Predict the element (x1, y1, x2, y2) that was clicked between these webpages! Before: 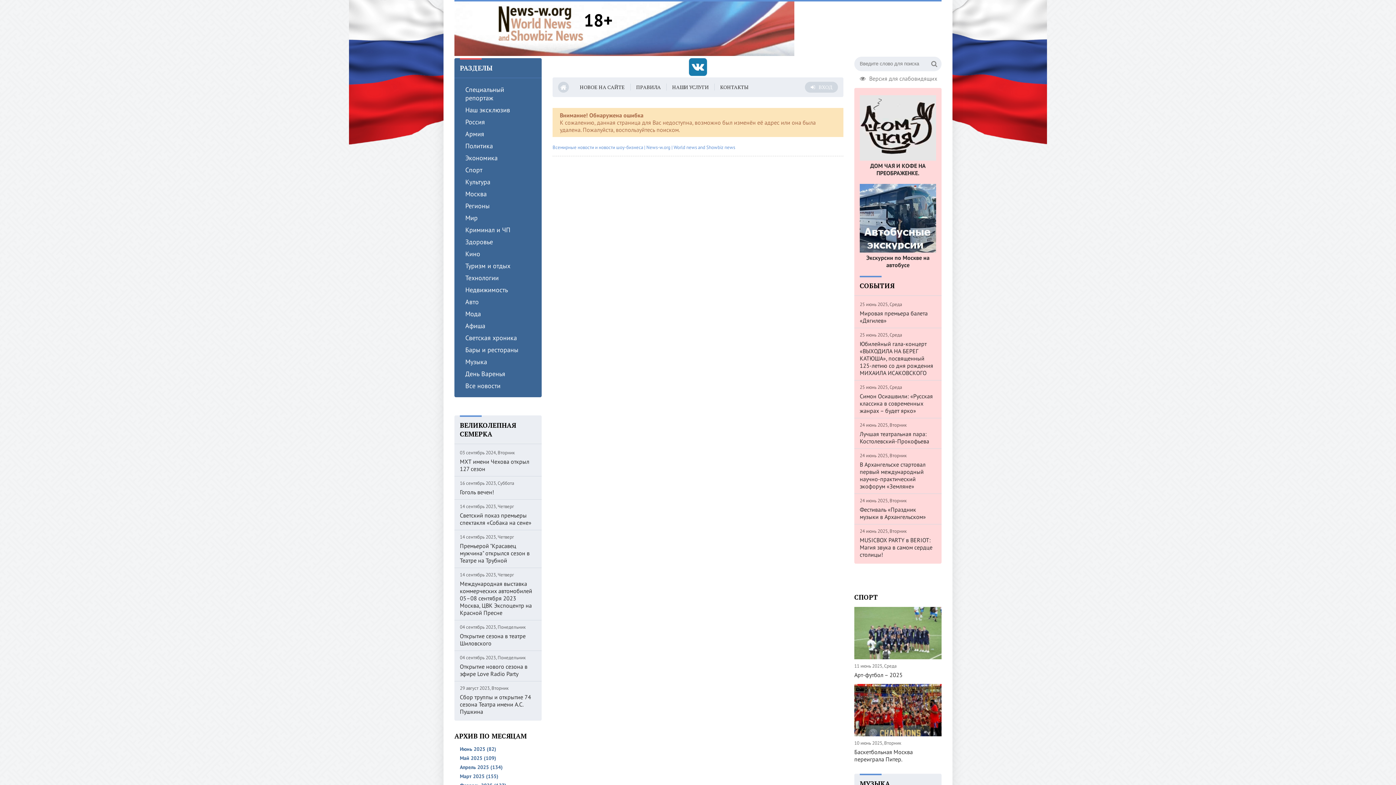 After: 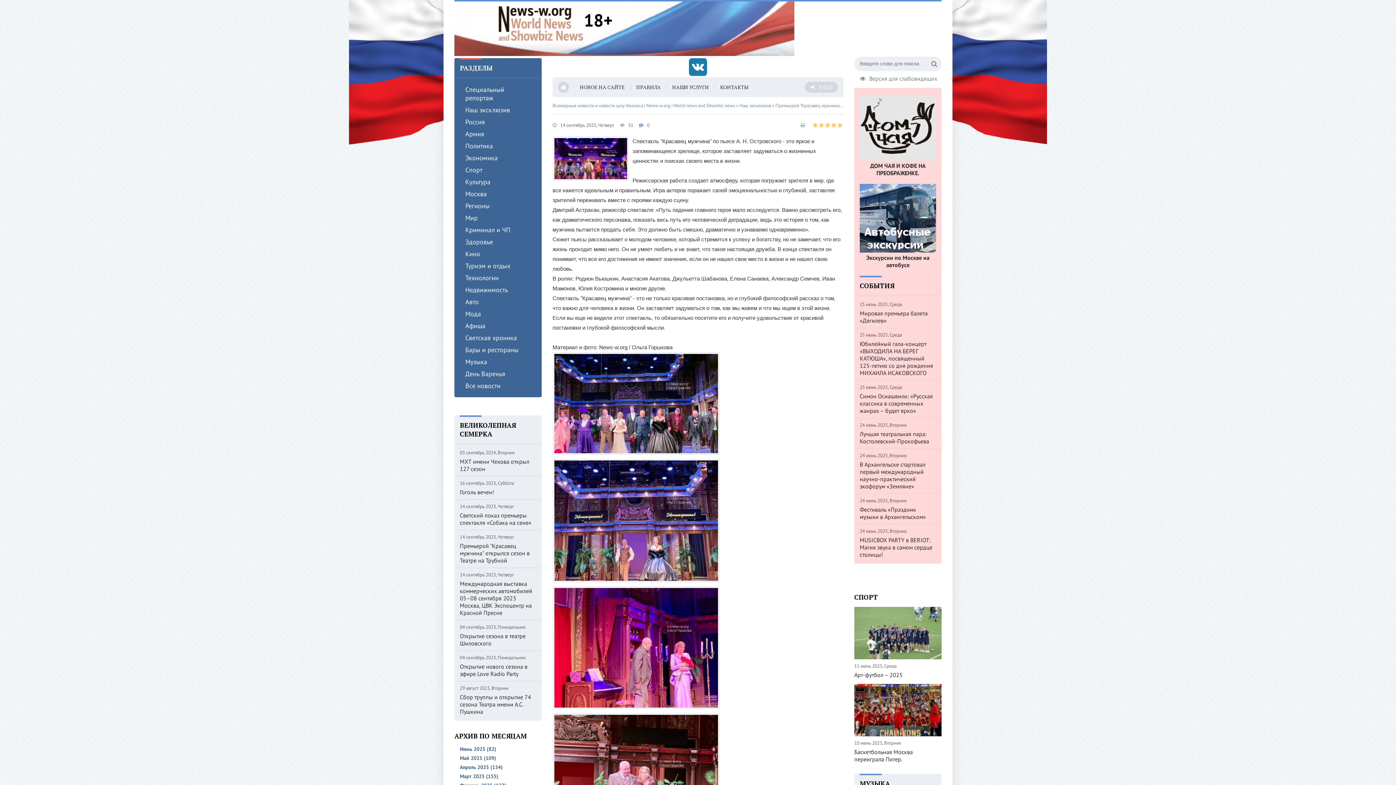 Action: bbox: (460, 542, 536, 564) label: Премьерой "Красавец мужчина" открылся сезон в Театре на Трубной